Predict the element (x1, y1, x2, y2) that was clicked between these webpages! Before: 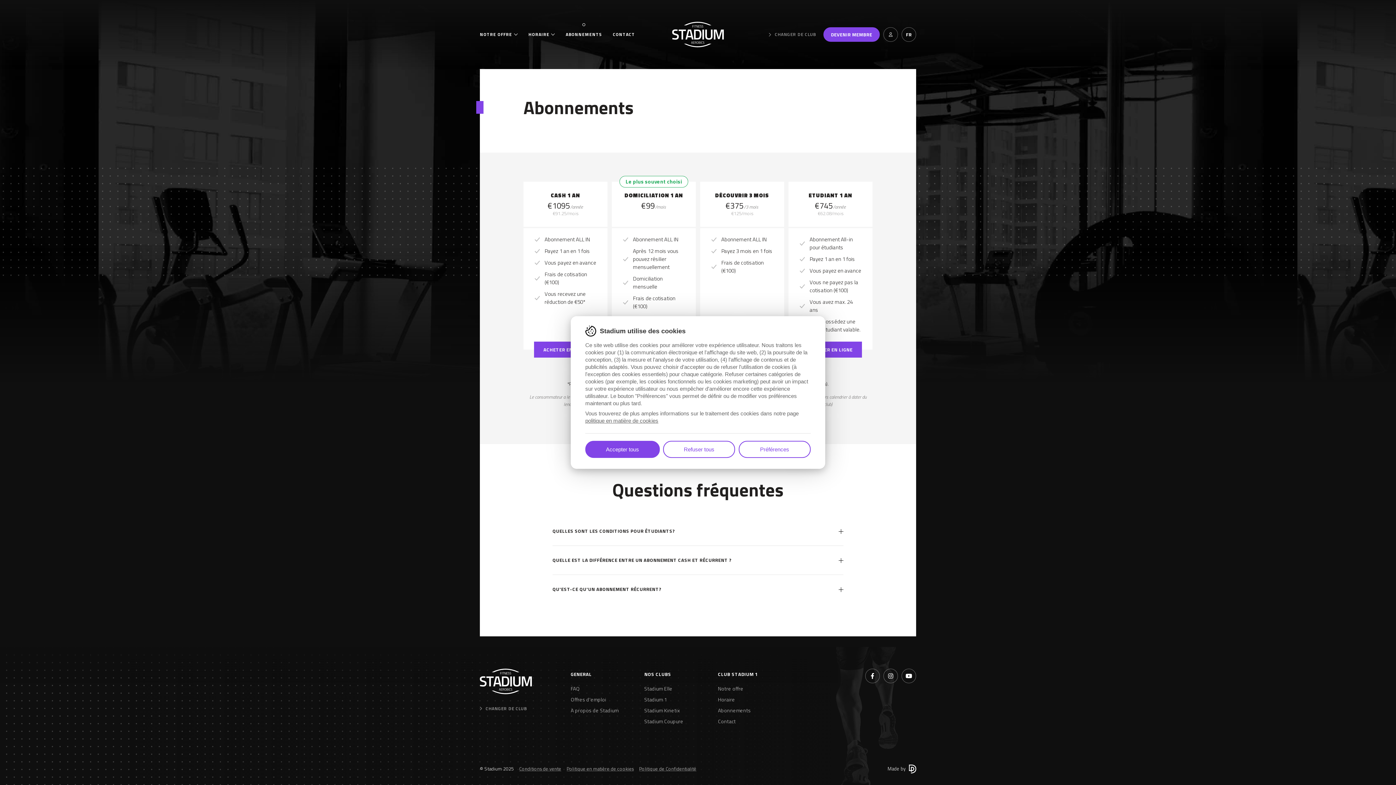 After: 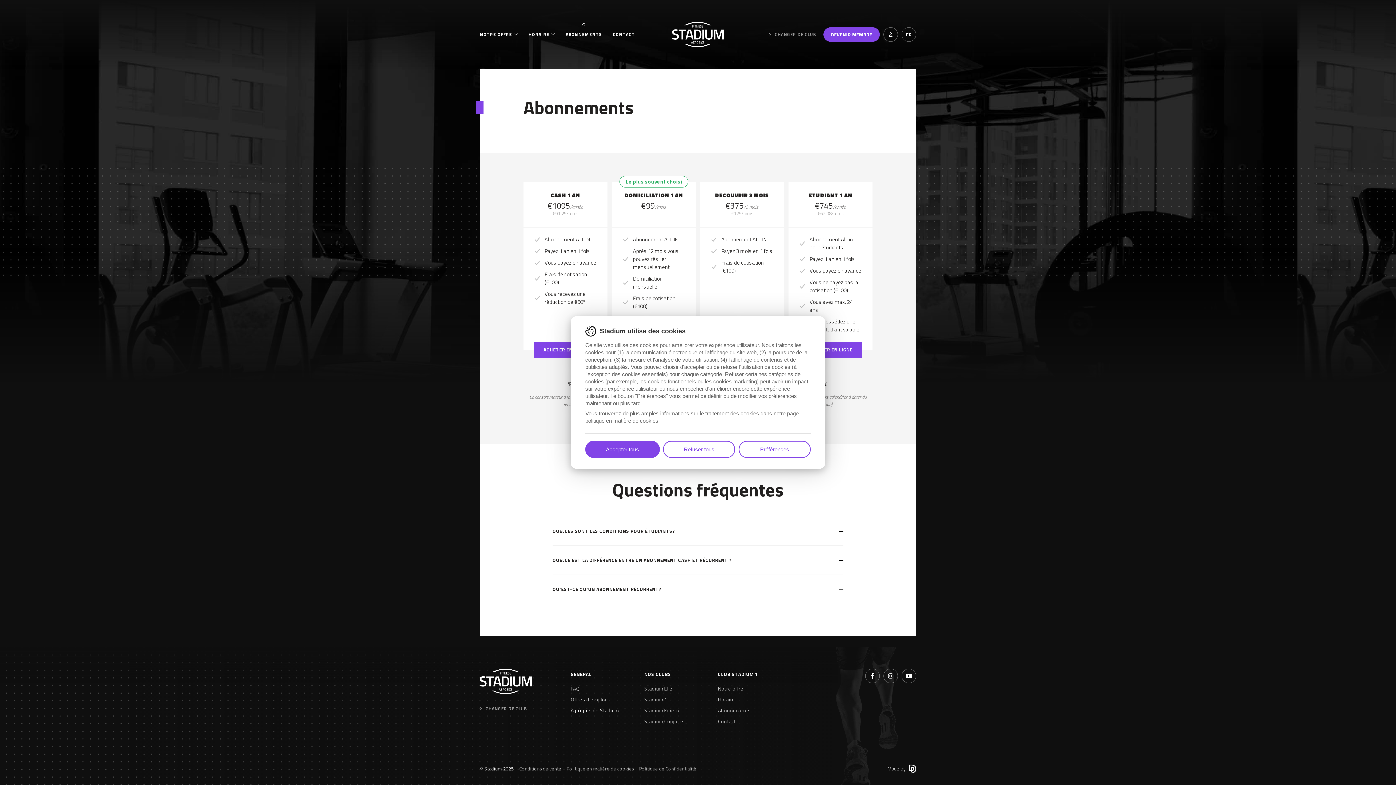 Action: label: A propos de Stadium bbox: (570, 705, 637, 716)